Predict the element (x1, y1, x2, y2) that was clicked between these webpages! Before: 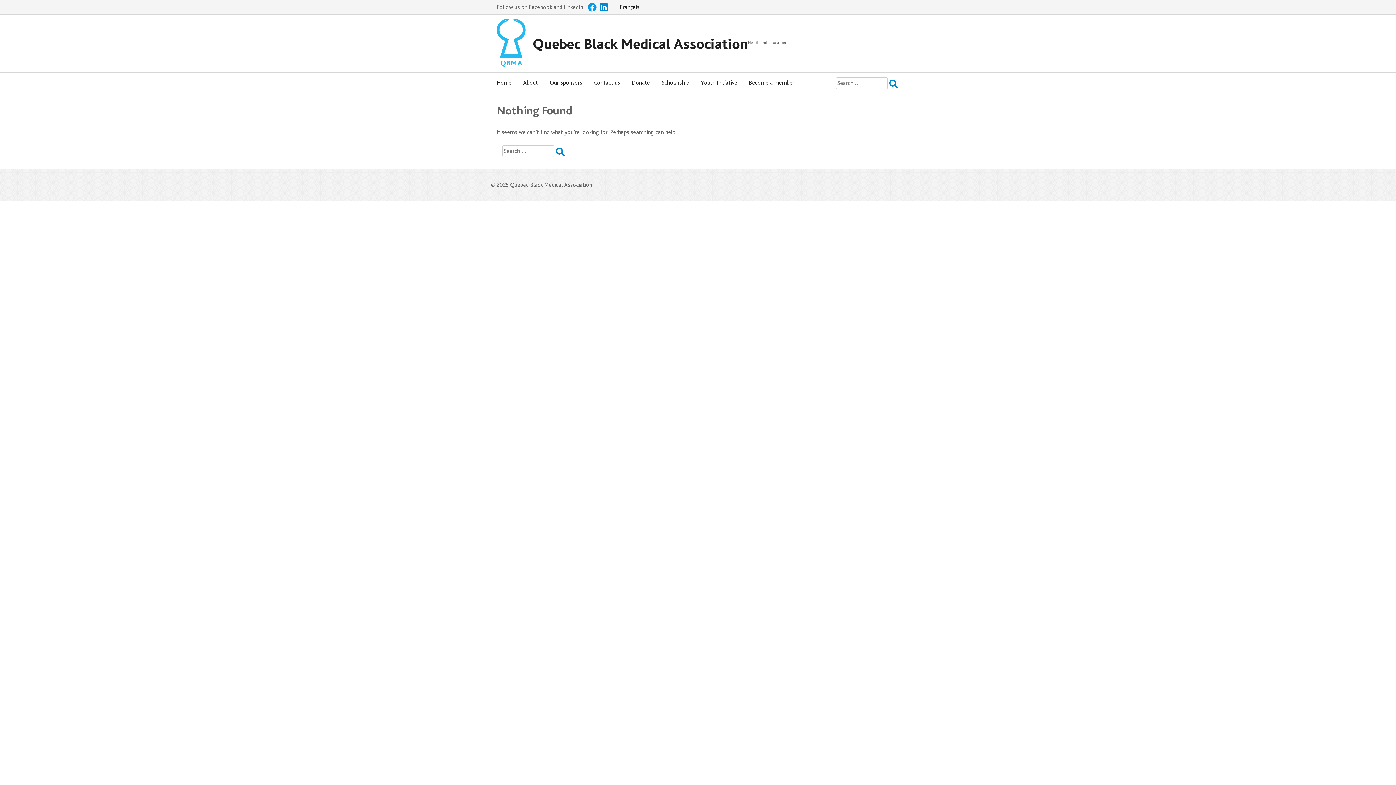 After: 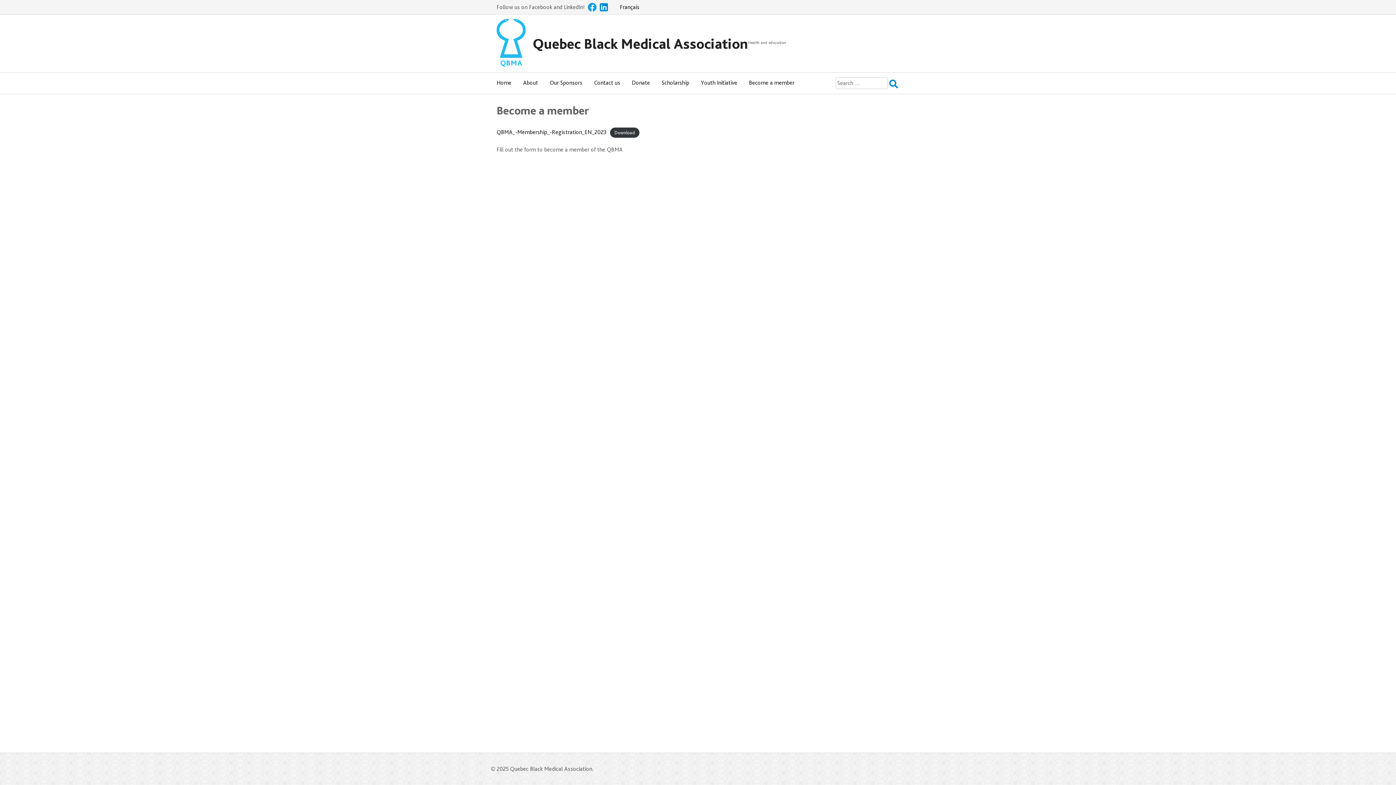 Action: label: Become a member bbox: (743, 72, 800, 93)